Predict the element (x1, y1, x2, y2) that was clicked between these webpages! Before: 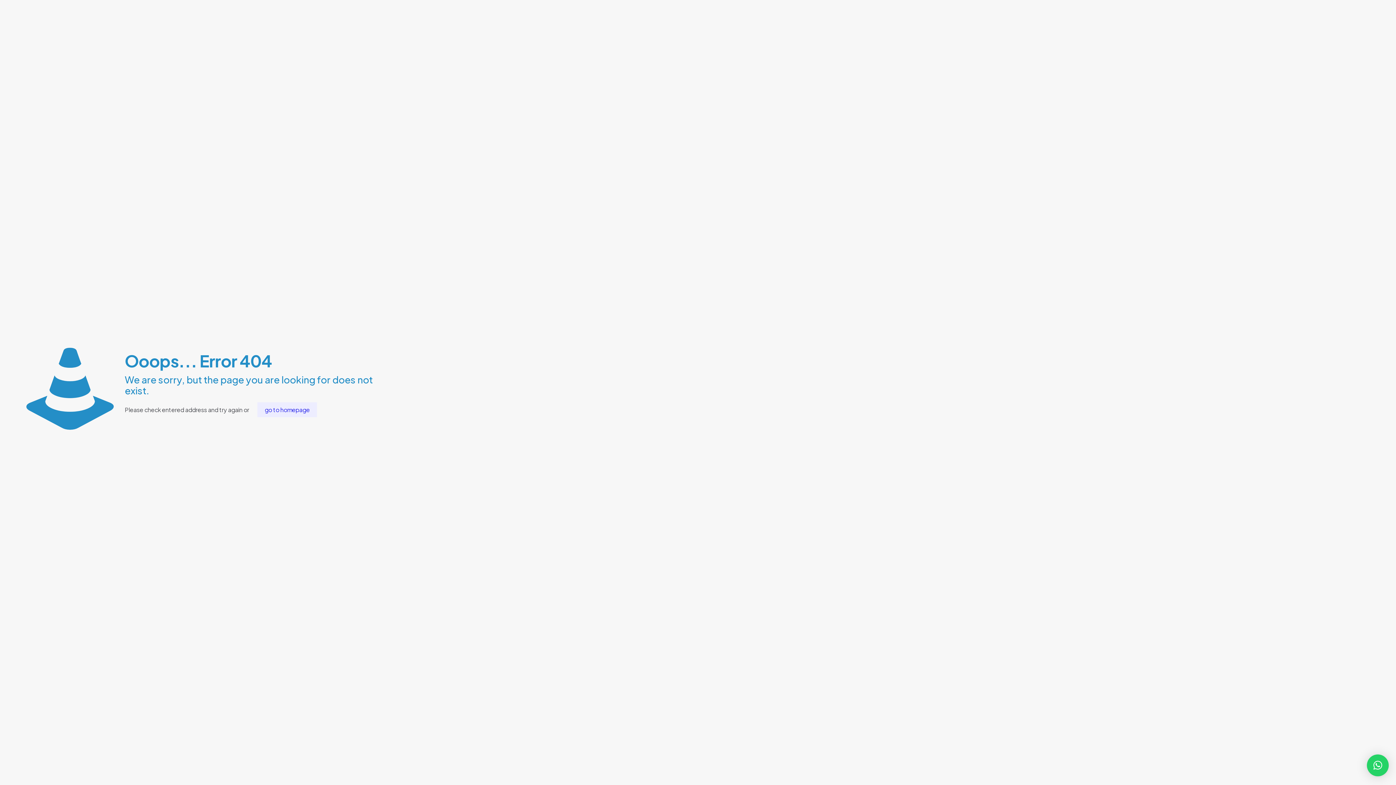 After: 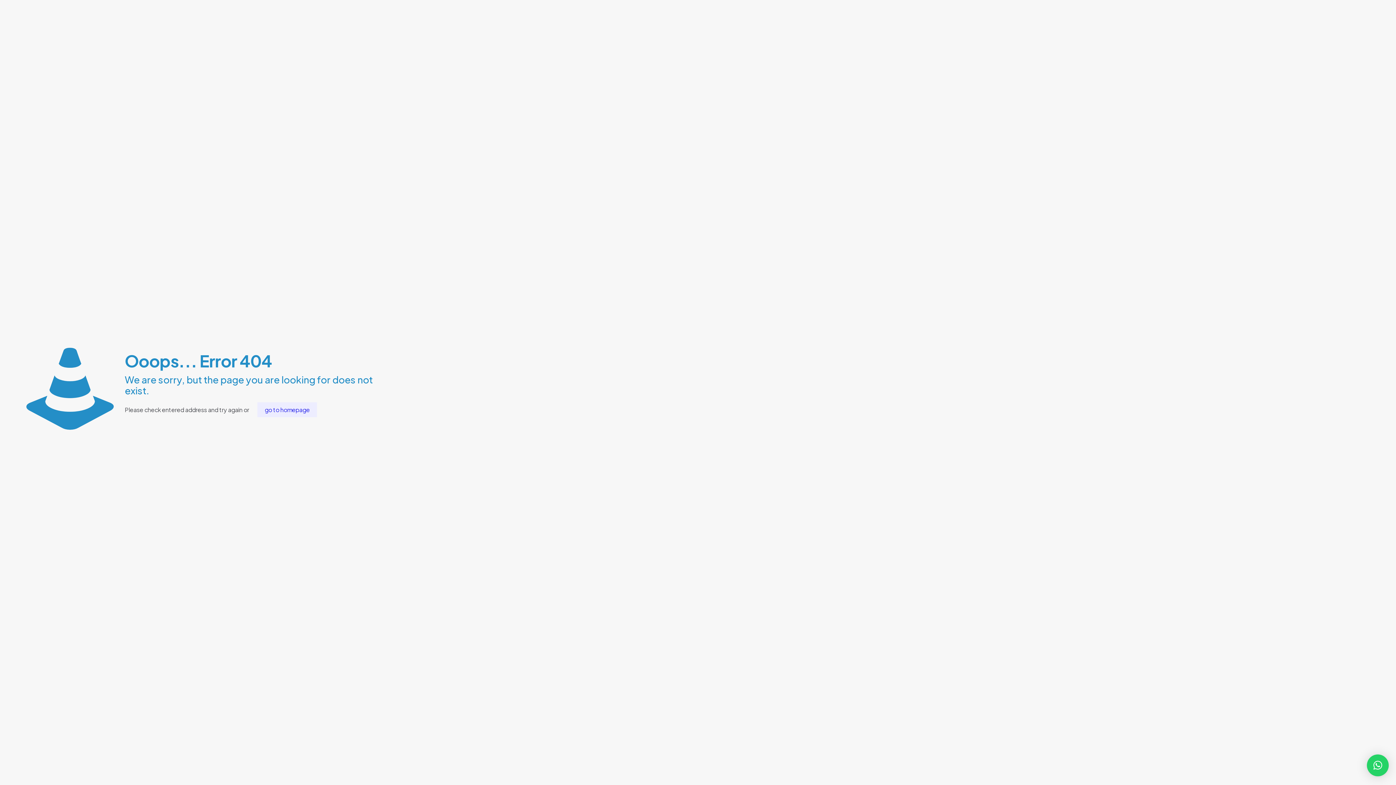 Action: label: × bbox: (1367, 754, 1389, 776)